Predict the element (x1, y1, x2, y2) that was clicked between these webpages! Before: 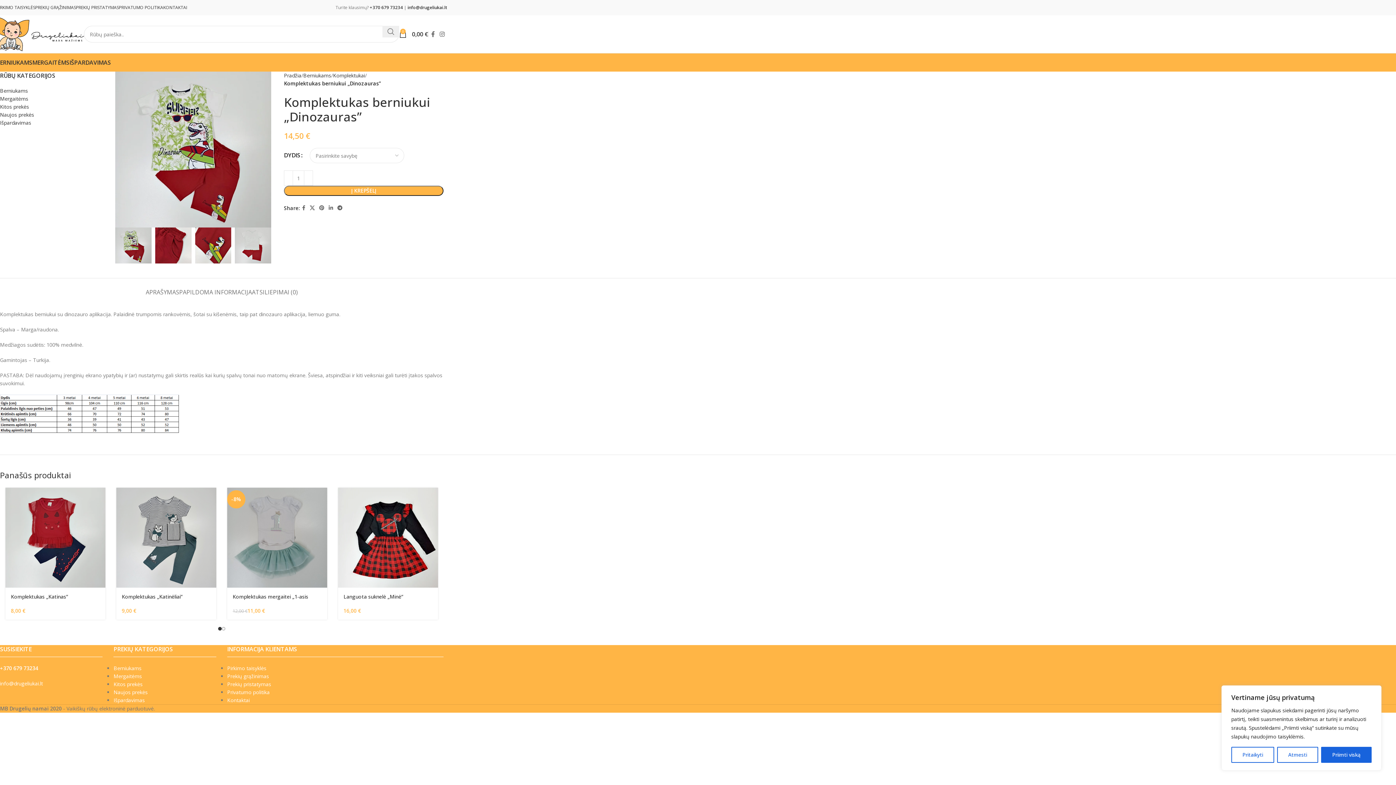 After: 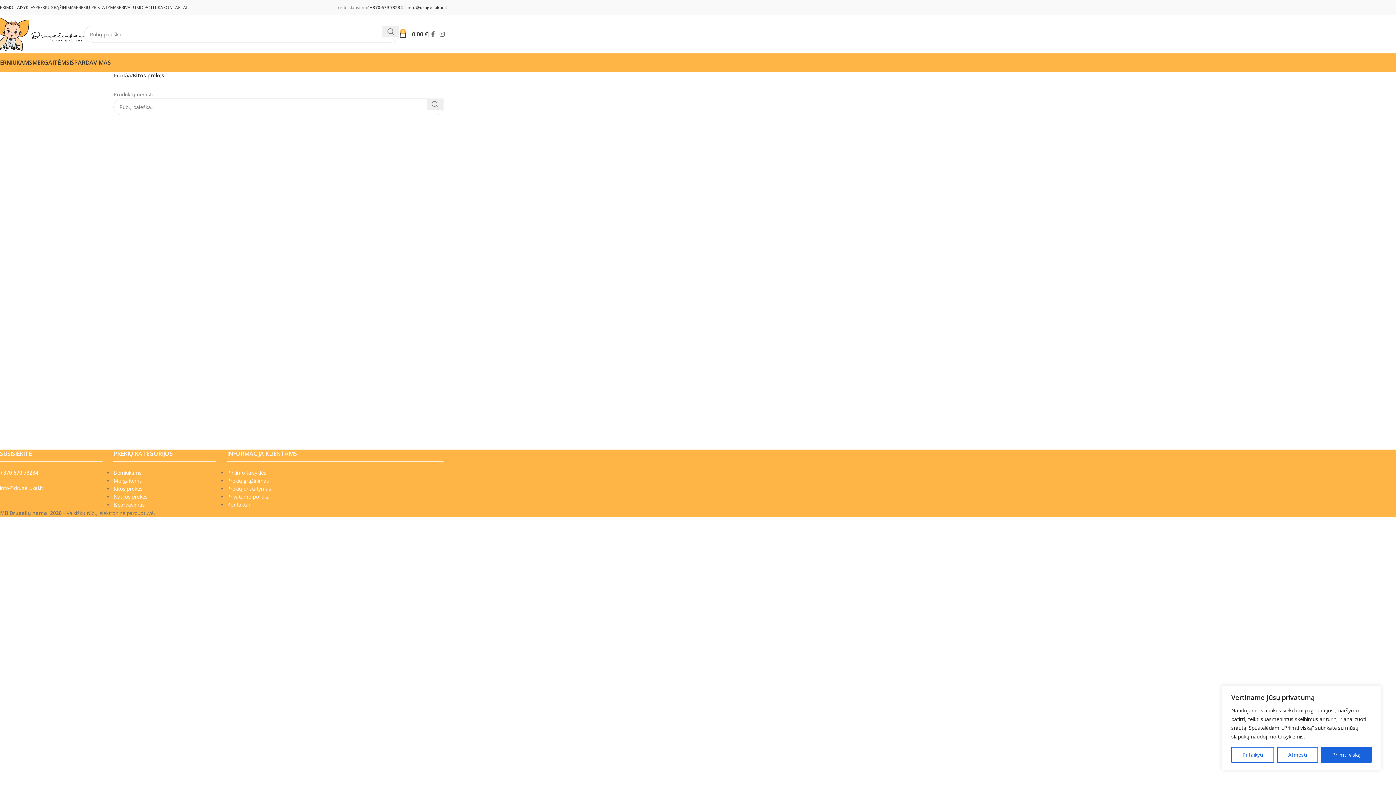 Action: label: Kitos prekės bbox: (113, 681, 142, 688)